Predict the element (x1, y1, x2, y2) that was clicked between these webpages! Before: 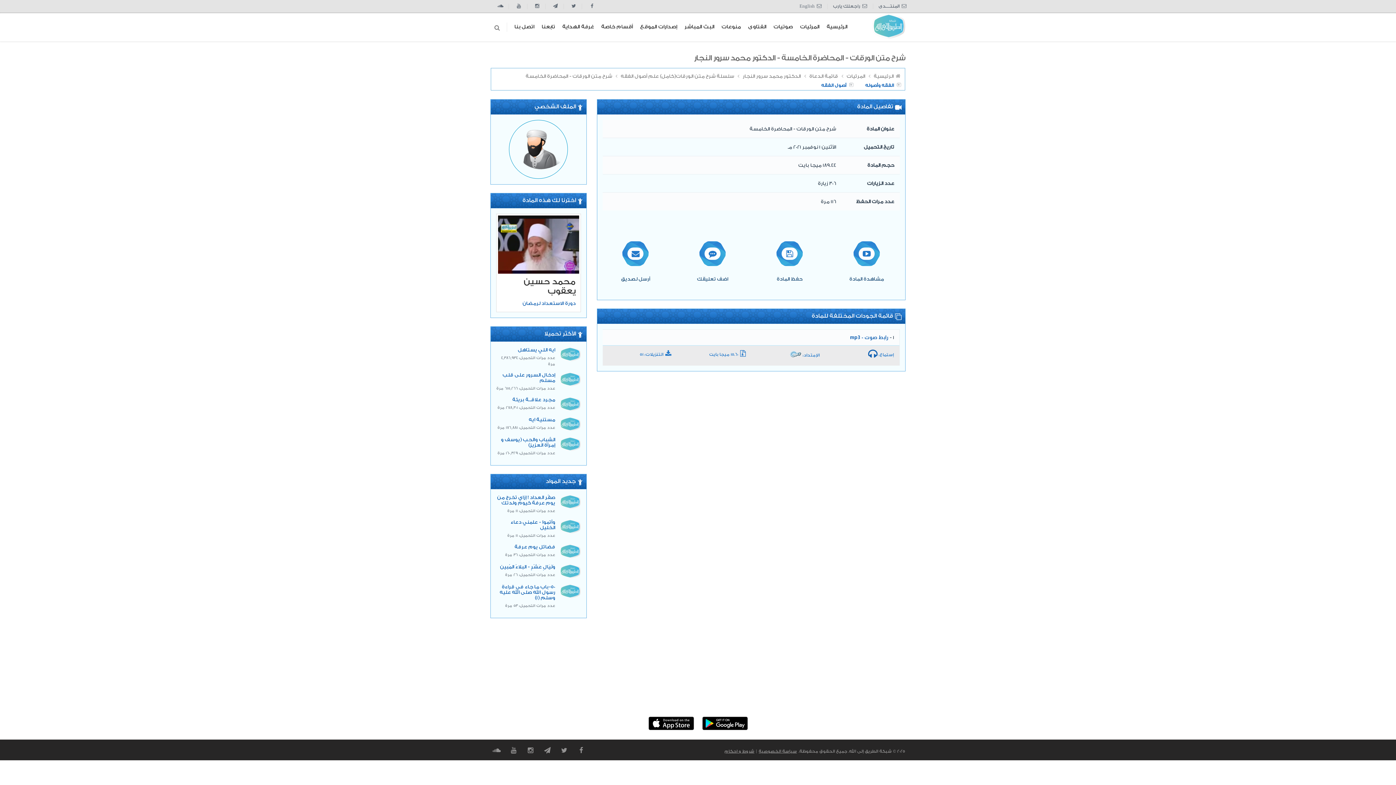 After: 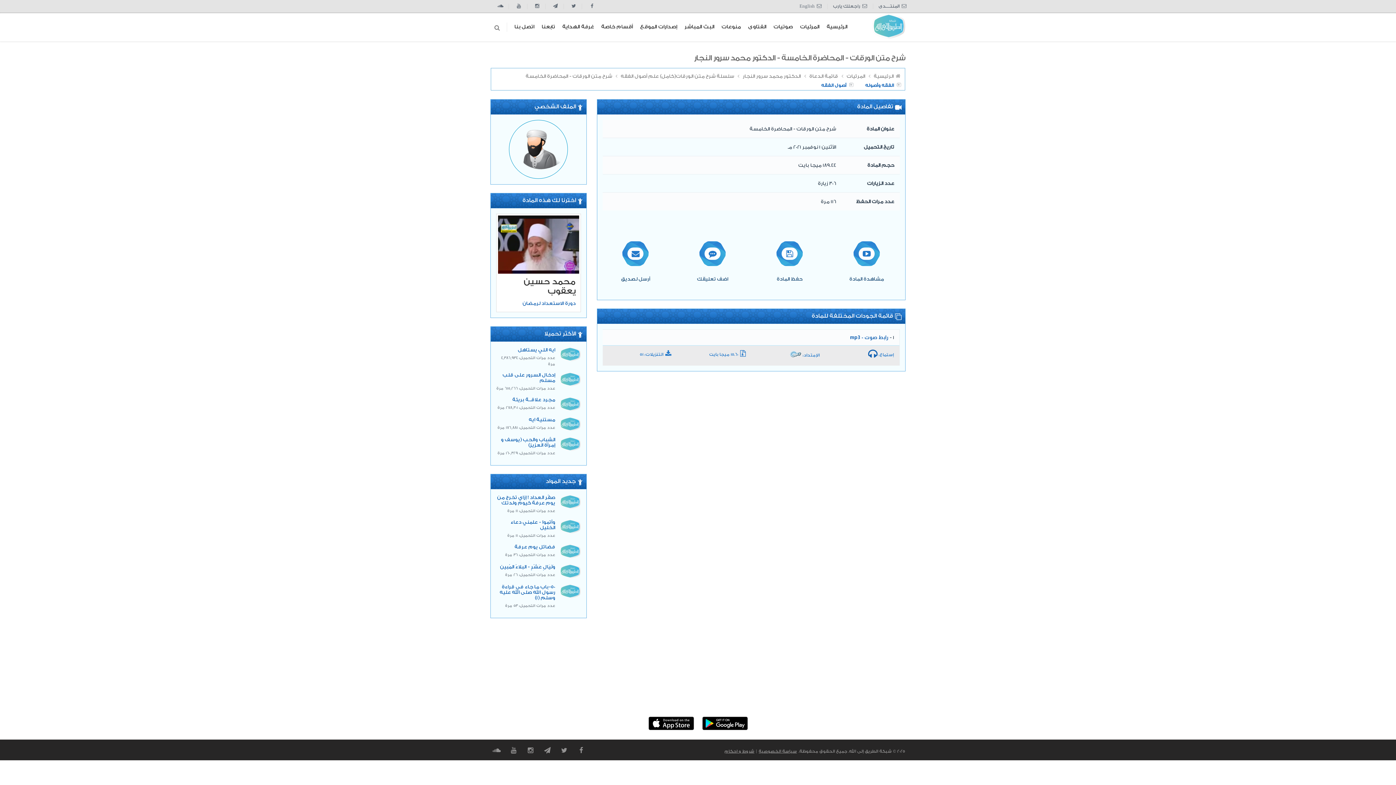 Action: bbox: (555, 494, 580, 509)